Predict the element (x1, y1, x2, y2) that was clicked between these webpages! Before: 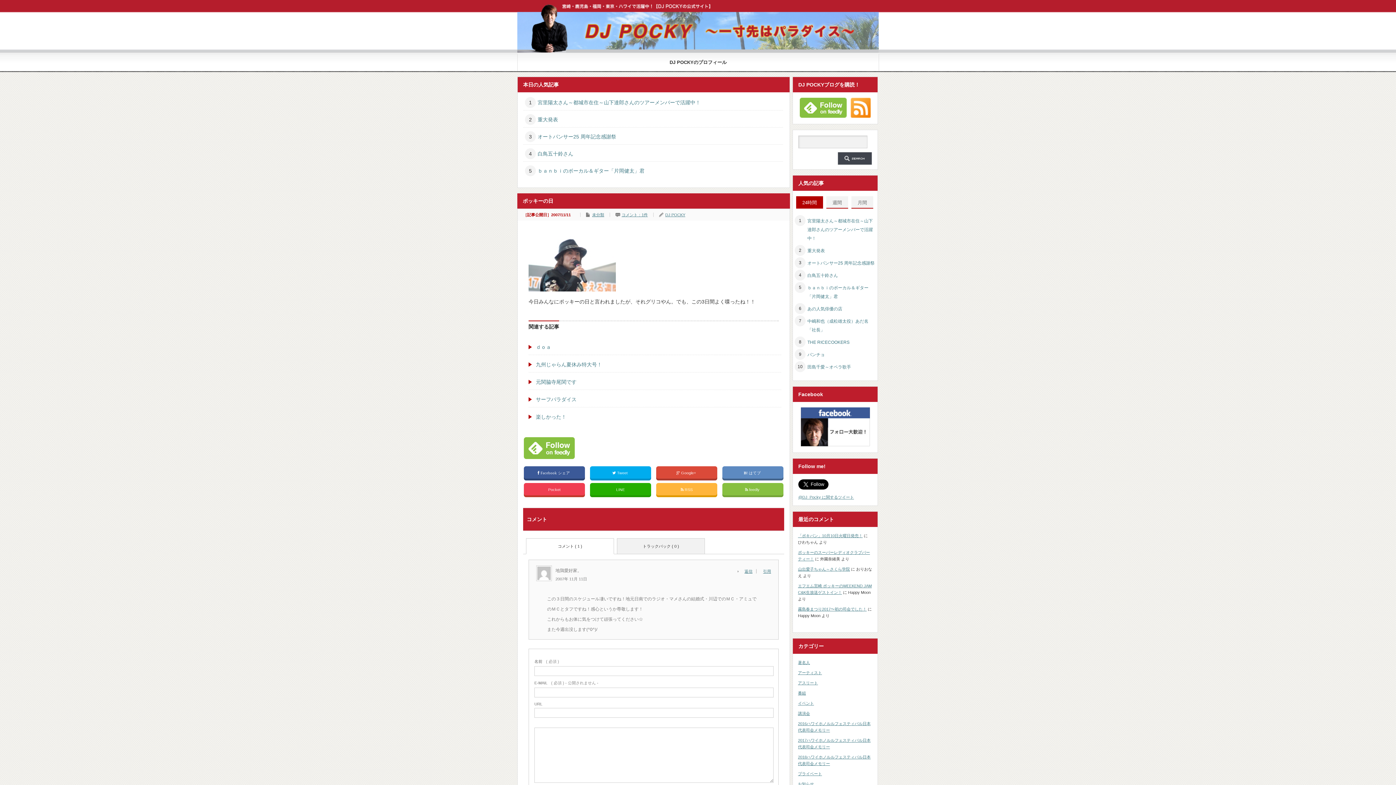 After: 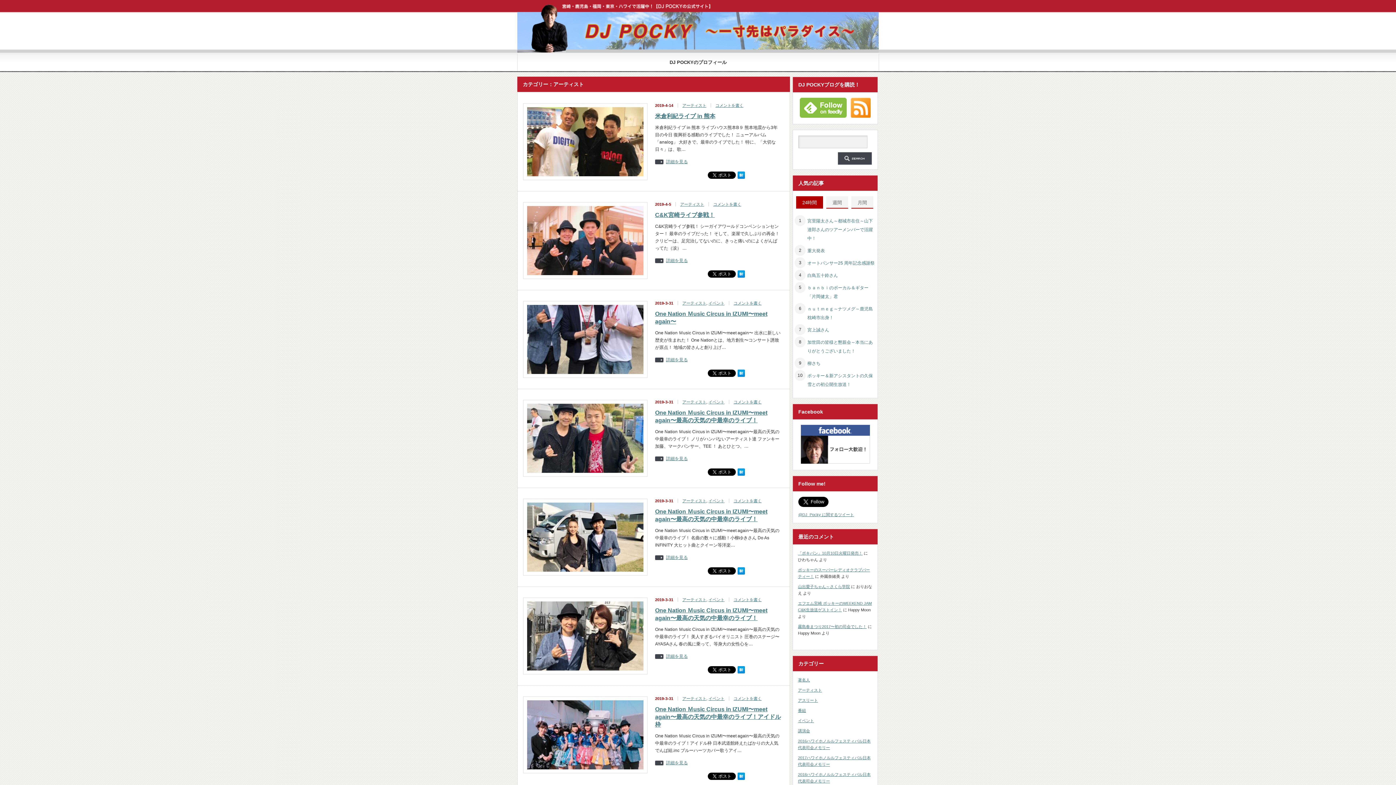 Action: bbox: (798, 670, 822, 675) label: アーティスト